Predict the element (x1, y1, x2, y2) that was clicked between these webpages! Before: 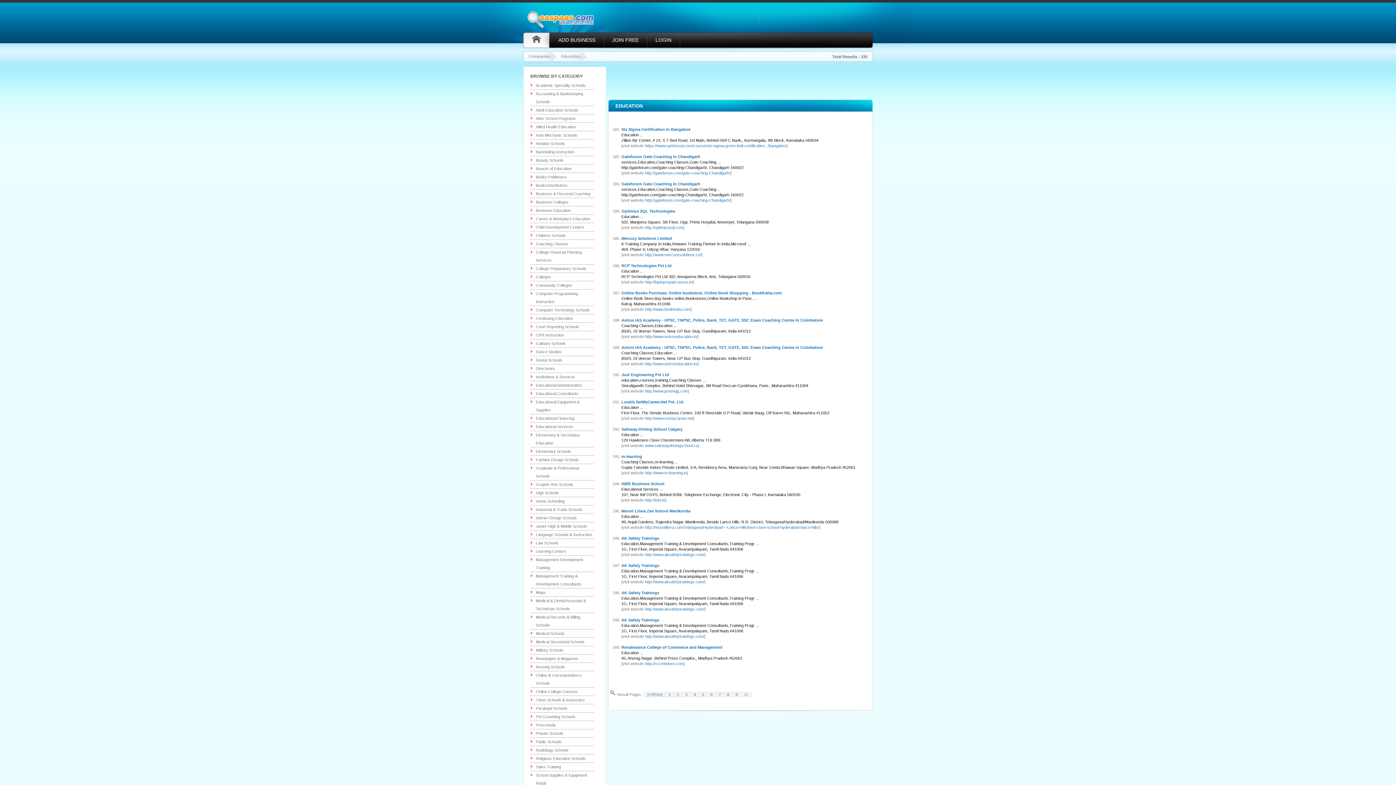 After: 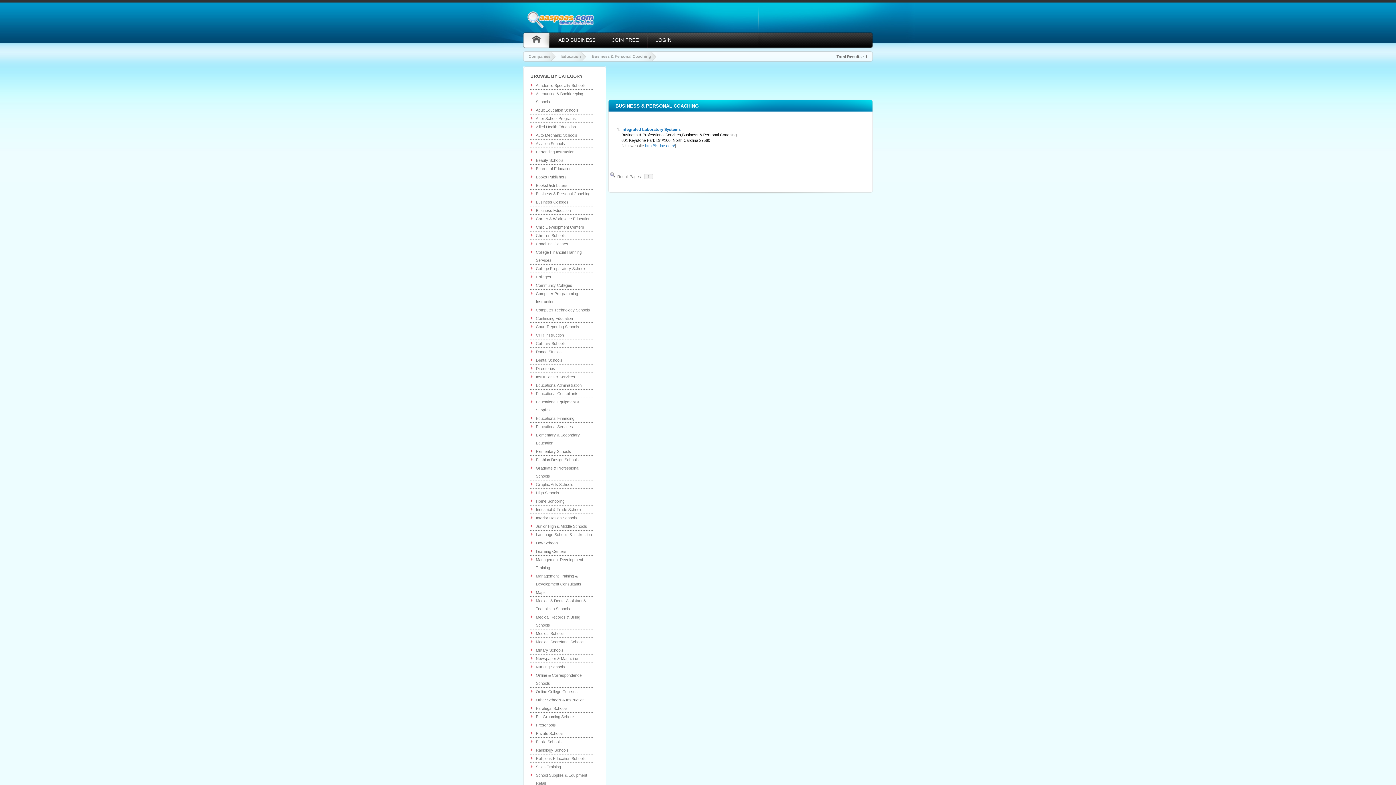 Action: bbox: (530, 189, 590, 197) label: Business & Personal Coaching